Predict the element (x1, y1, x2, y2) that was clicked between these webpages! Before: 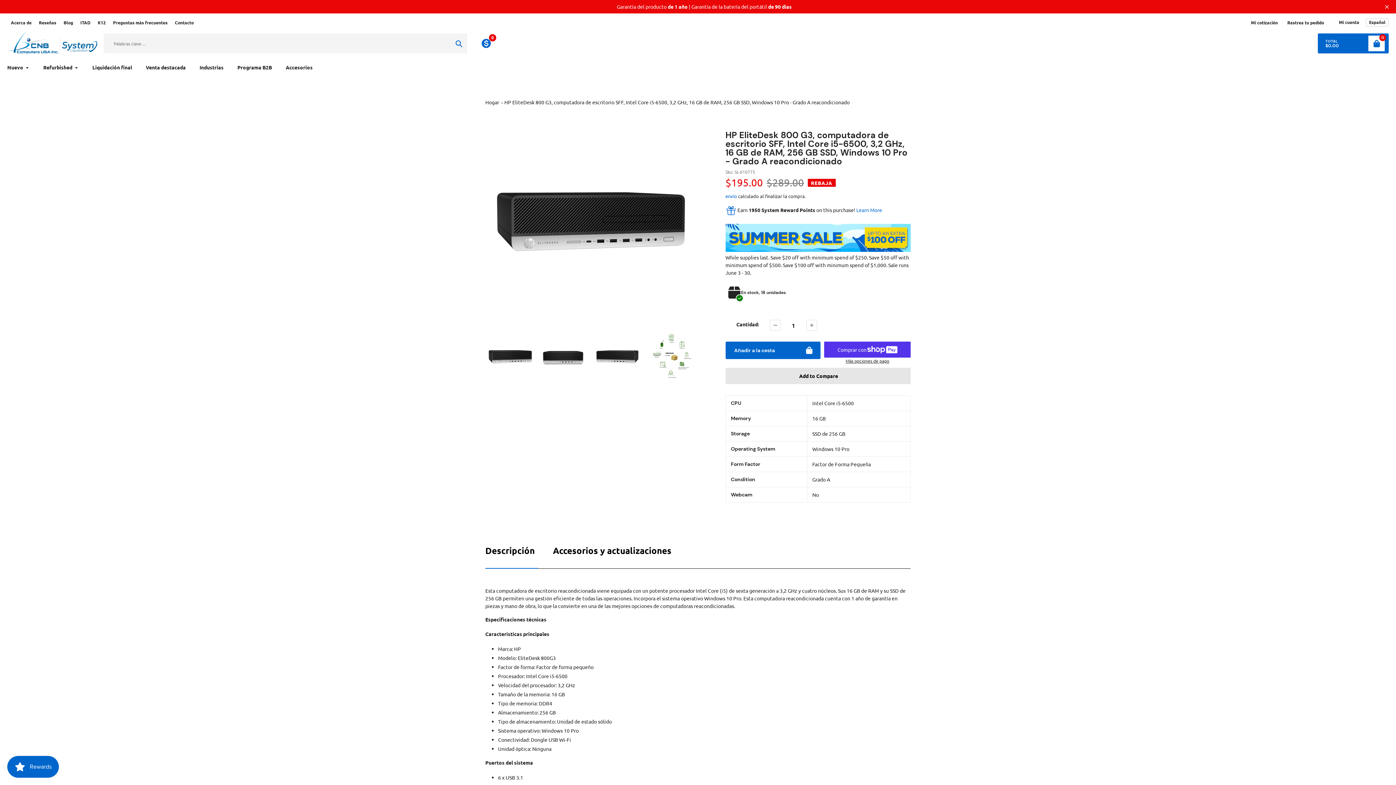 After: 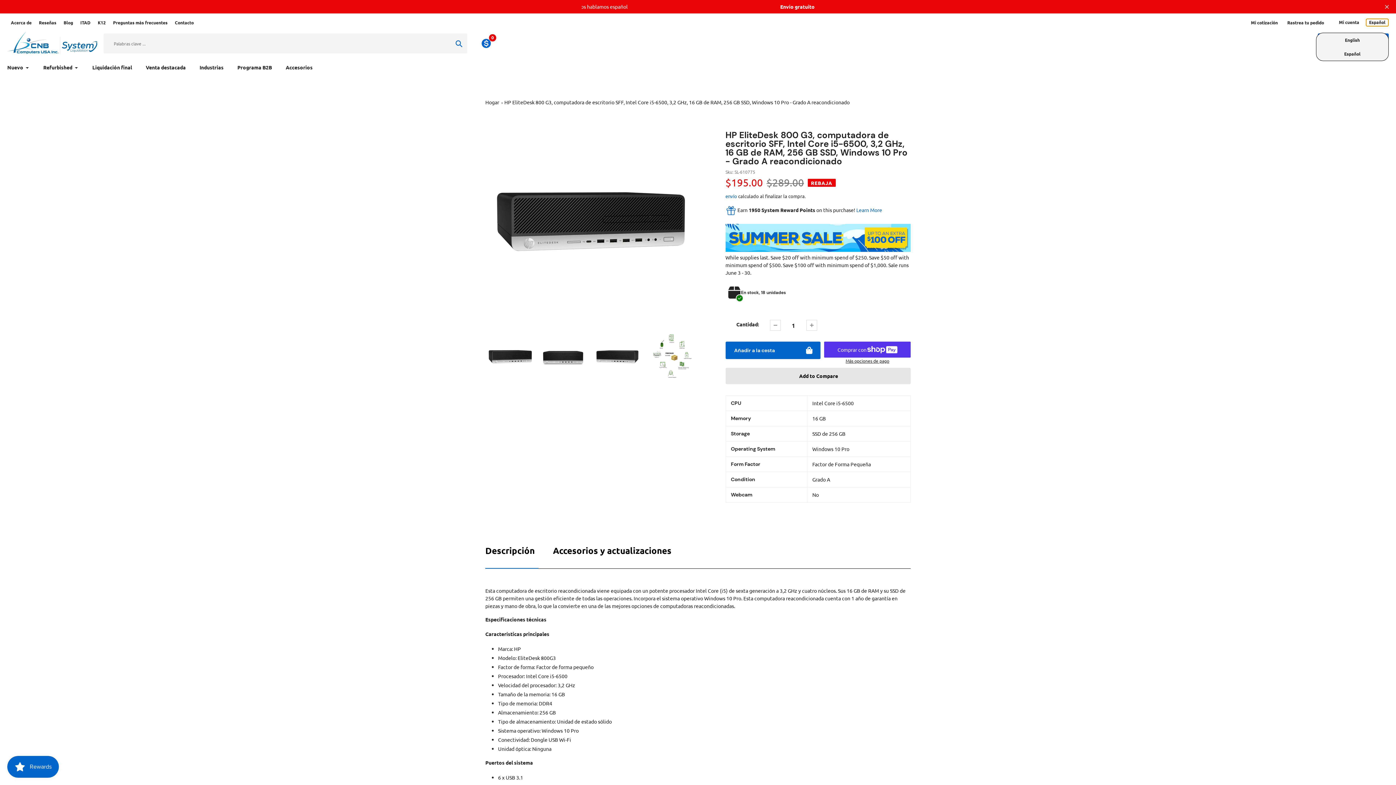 Action: bbox: (1366, 18, 1389, 26) label: Español